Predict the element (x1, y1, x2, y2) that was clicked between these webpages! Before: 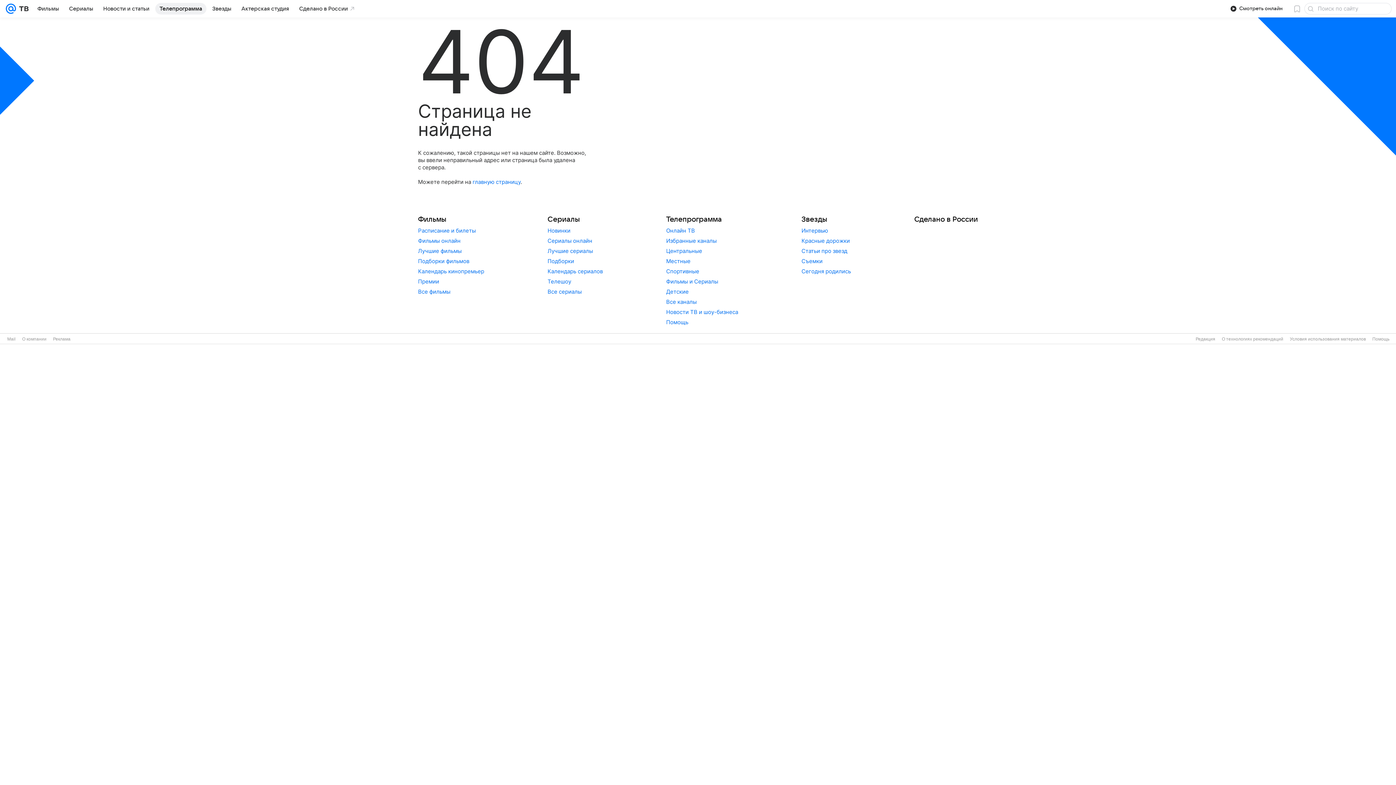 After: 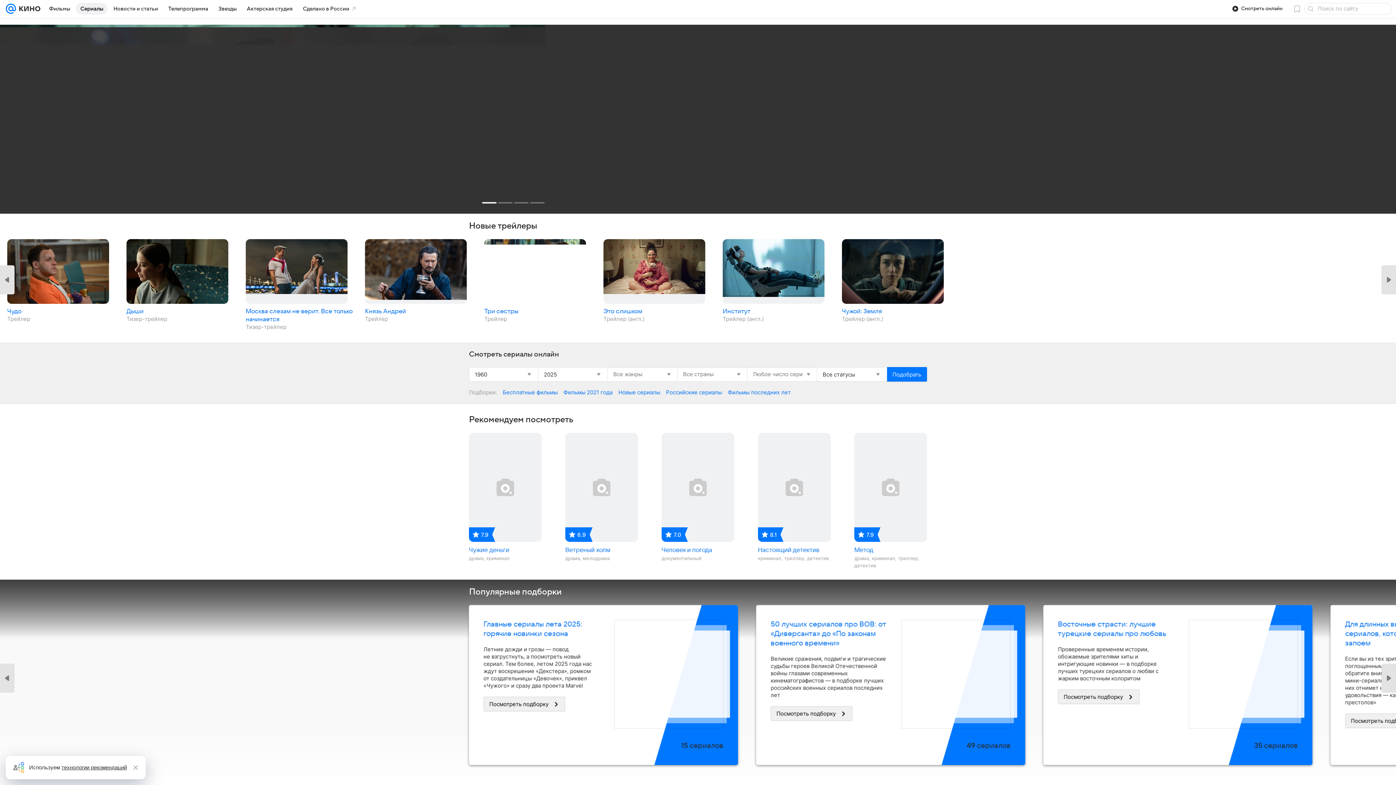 Action: bbox: (547, 214, 603, 224) label: Сериалы